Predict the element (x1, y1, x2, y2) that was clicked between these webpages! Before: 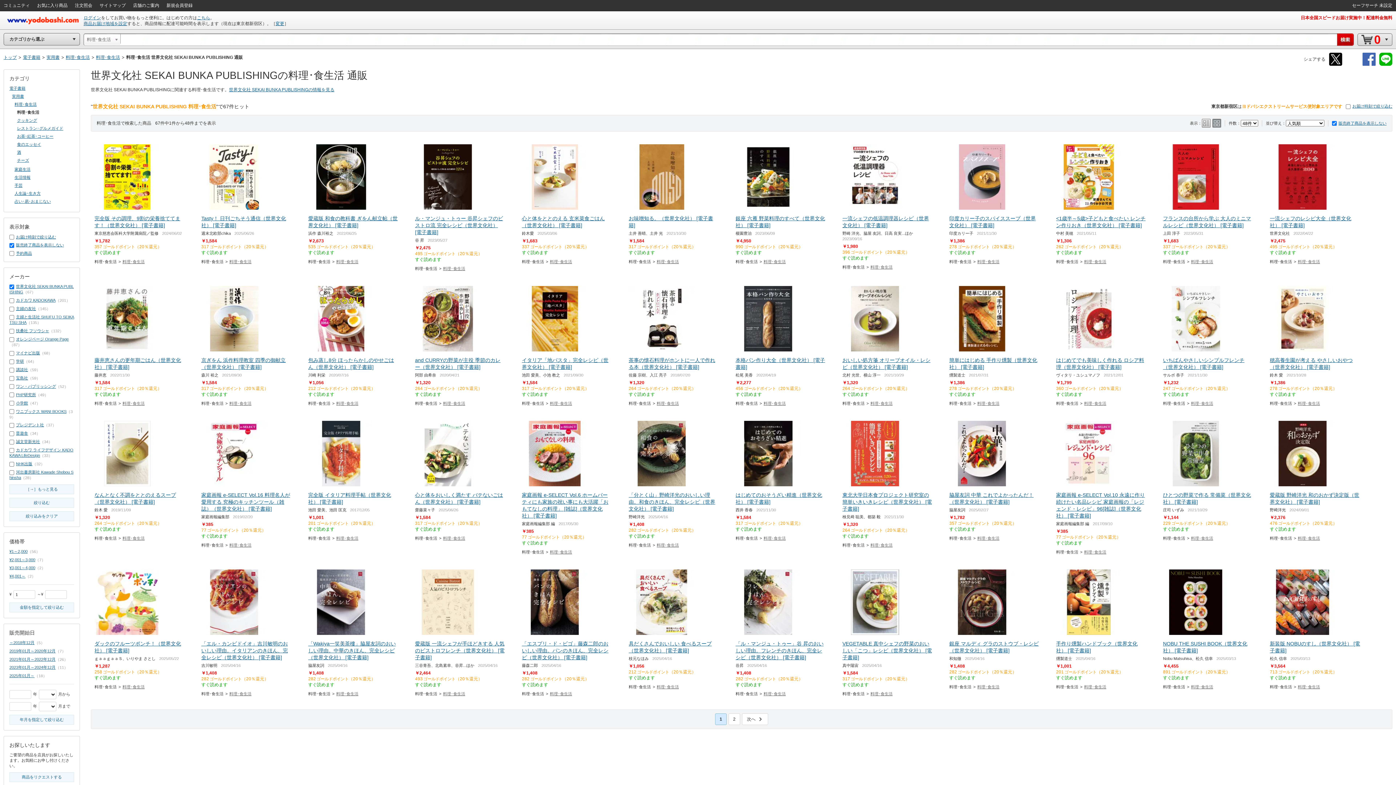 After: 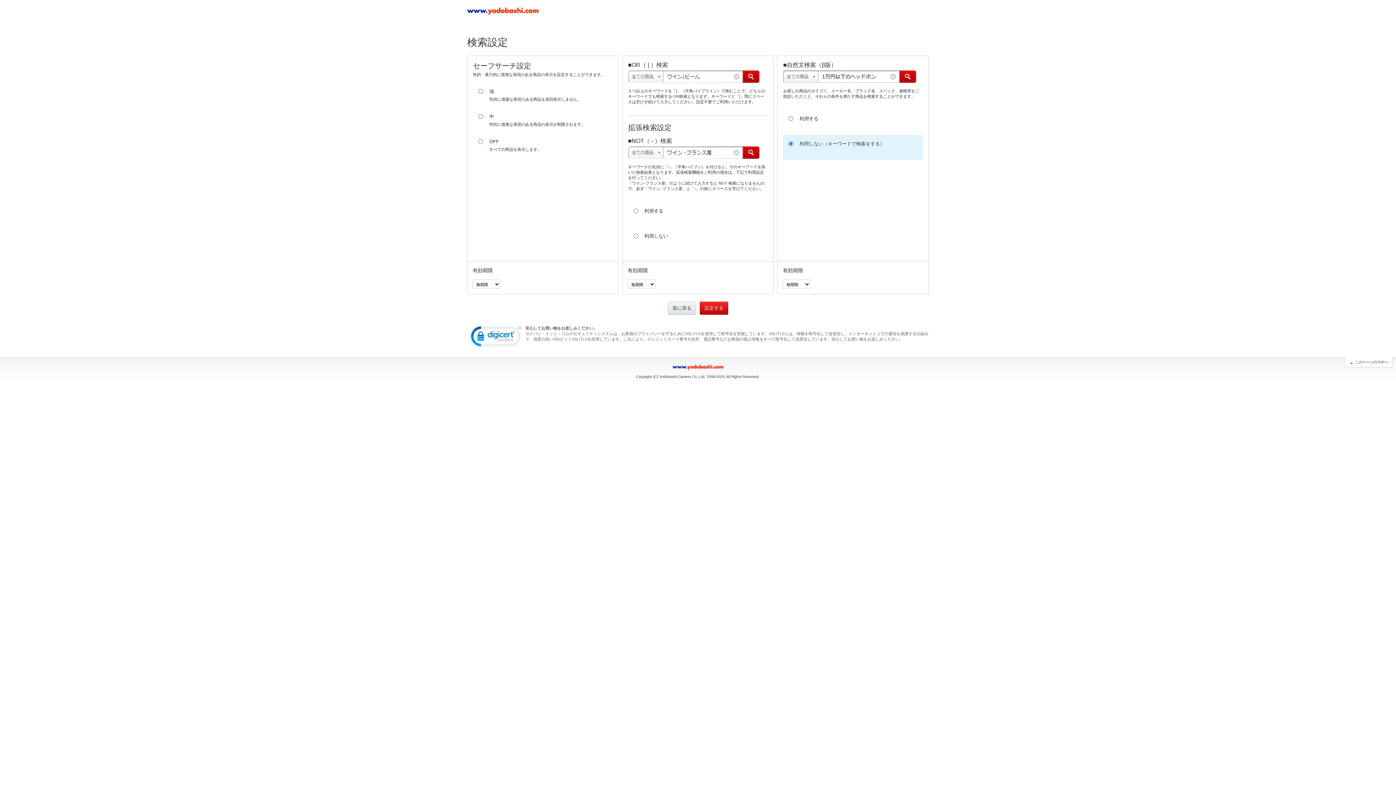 Action: bbox: (1348, 0, 1396, 10) label: セーフサーチ 未設定